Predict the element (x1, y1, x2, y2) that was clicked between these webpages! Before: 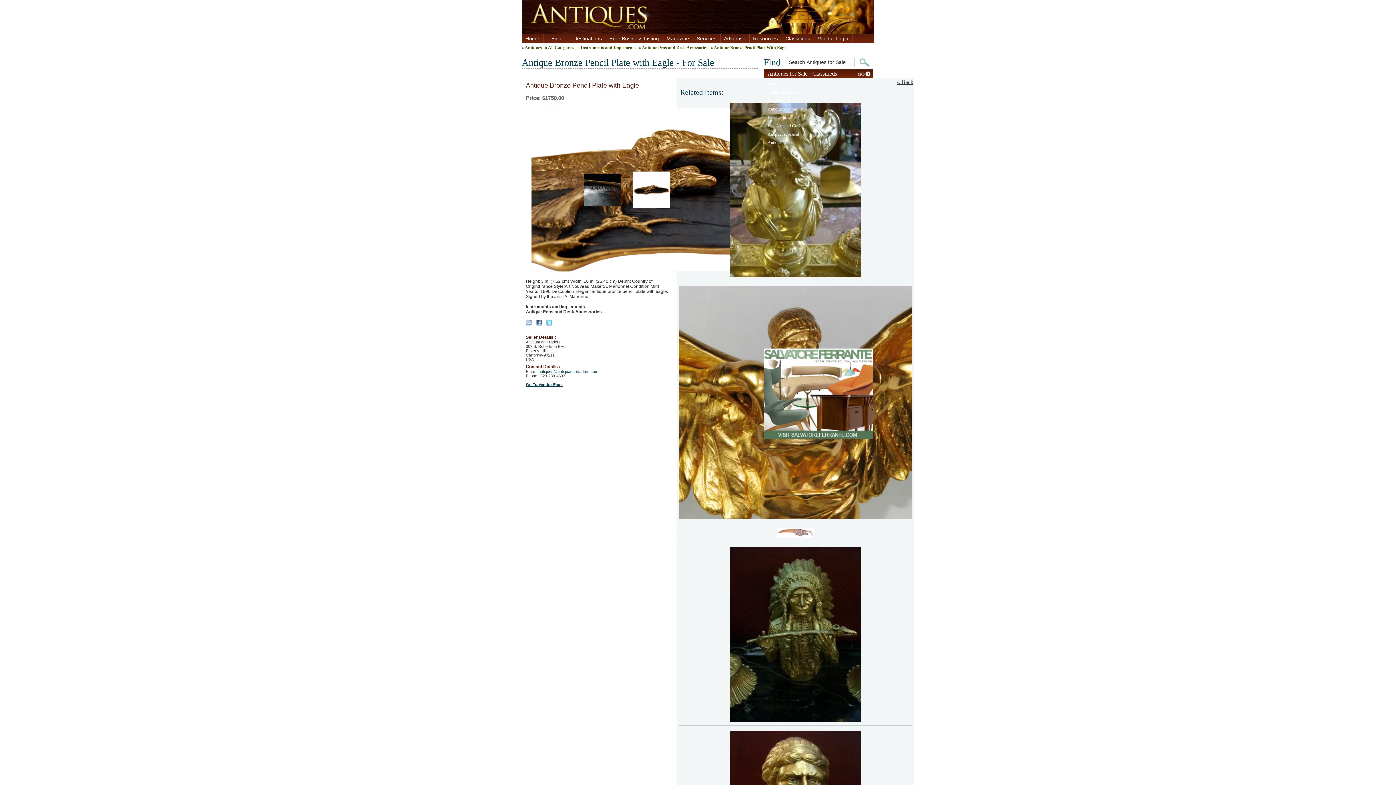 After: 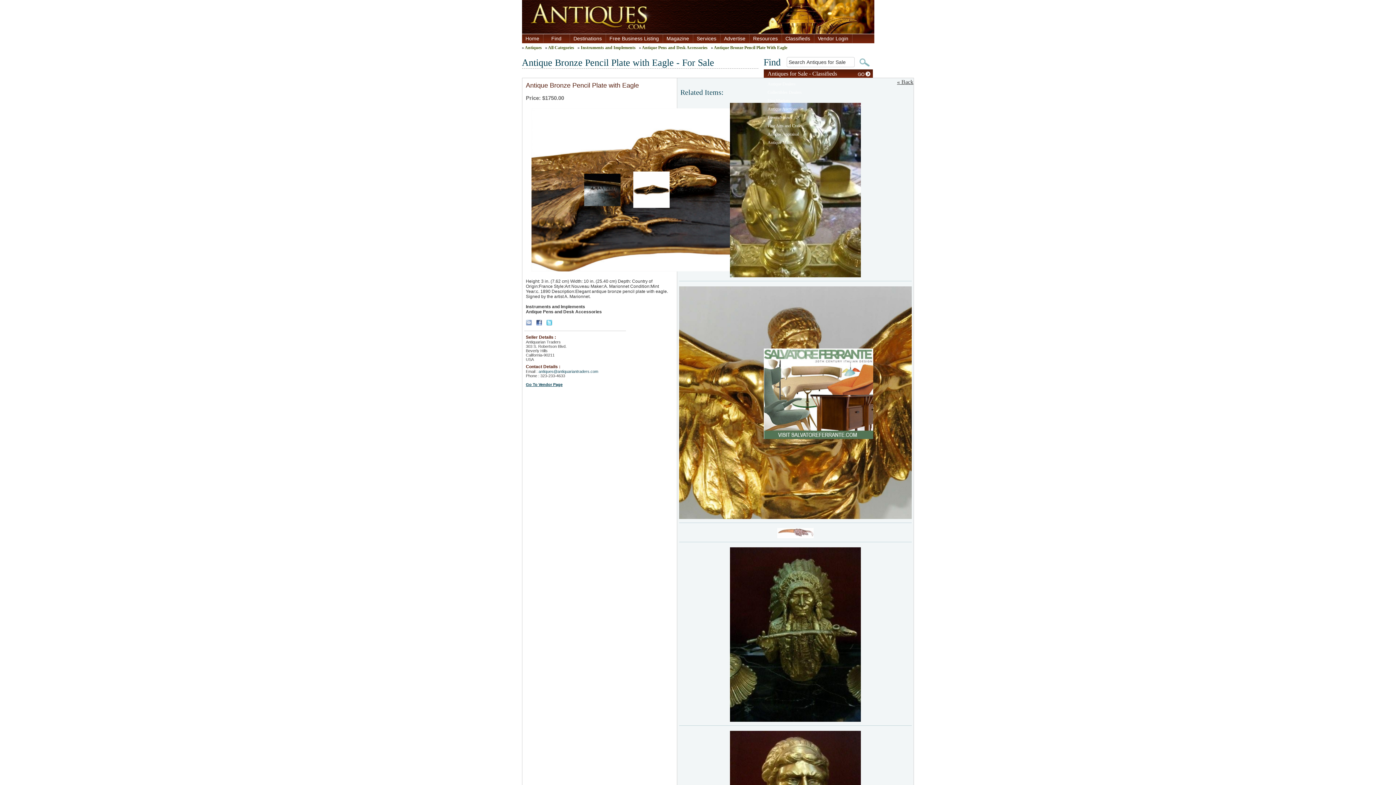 Action: bbox: (546, 320, 552, 326)